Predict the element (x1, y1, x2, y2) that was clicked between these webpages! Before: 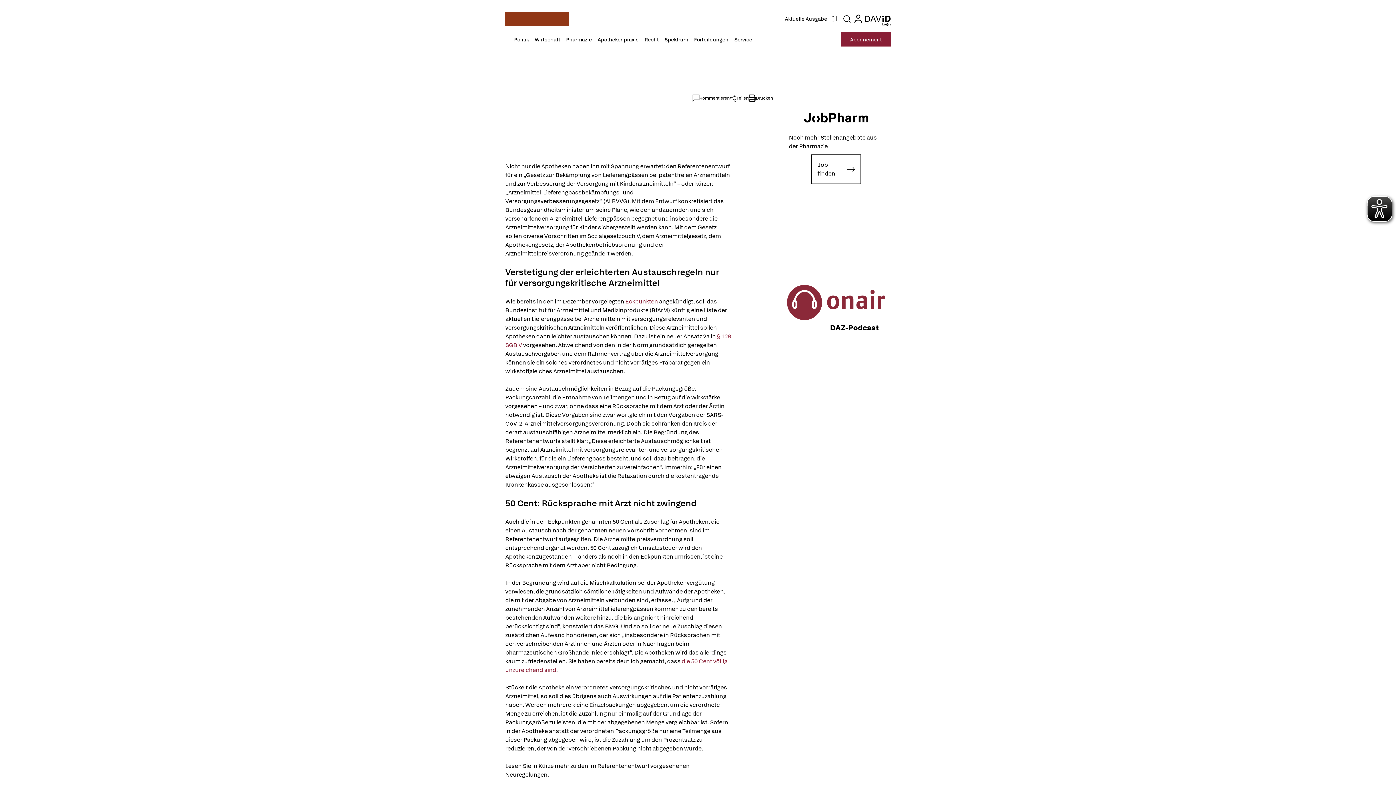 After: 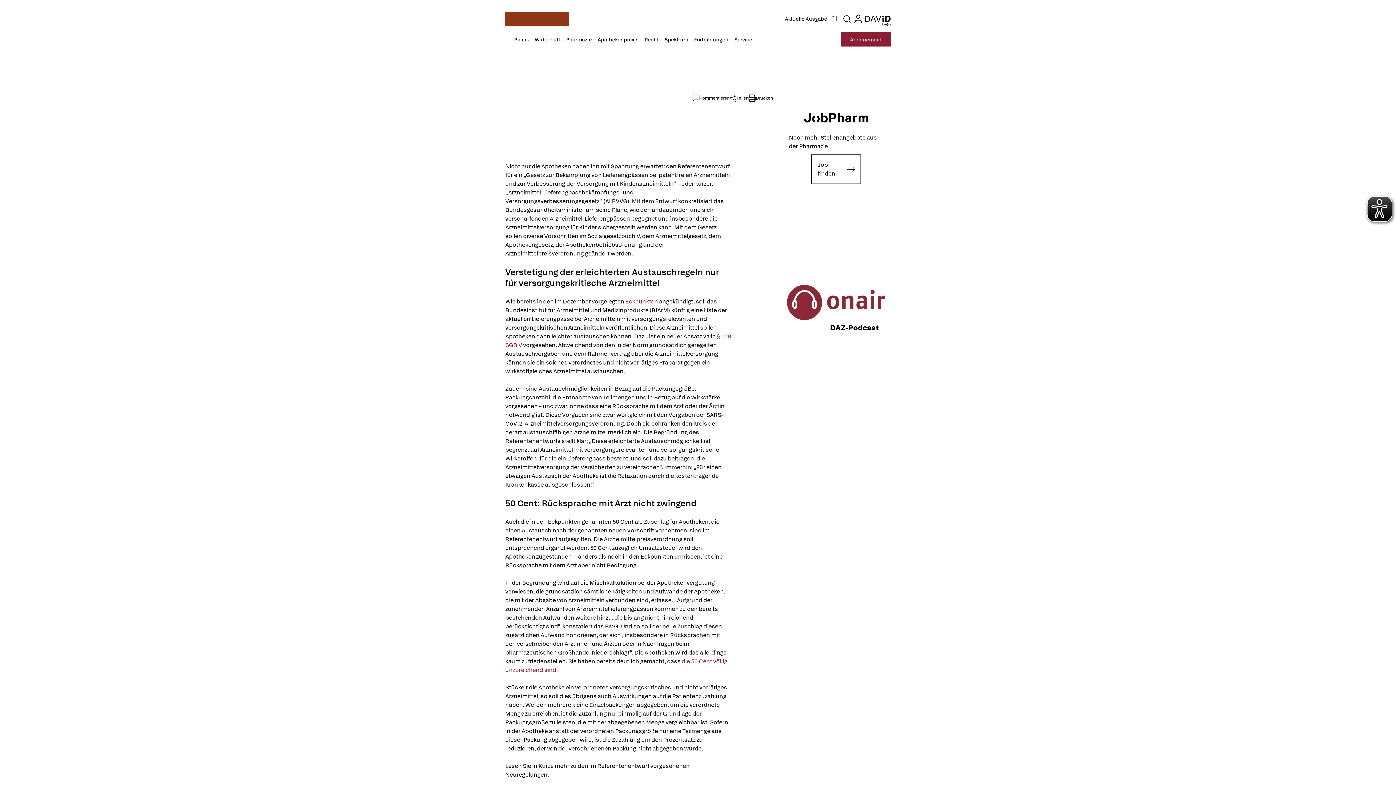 Action: label: Job finden bbox: (811, 154, 861, 184)